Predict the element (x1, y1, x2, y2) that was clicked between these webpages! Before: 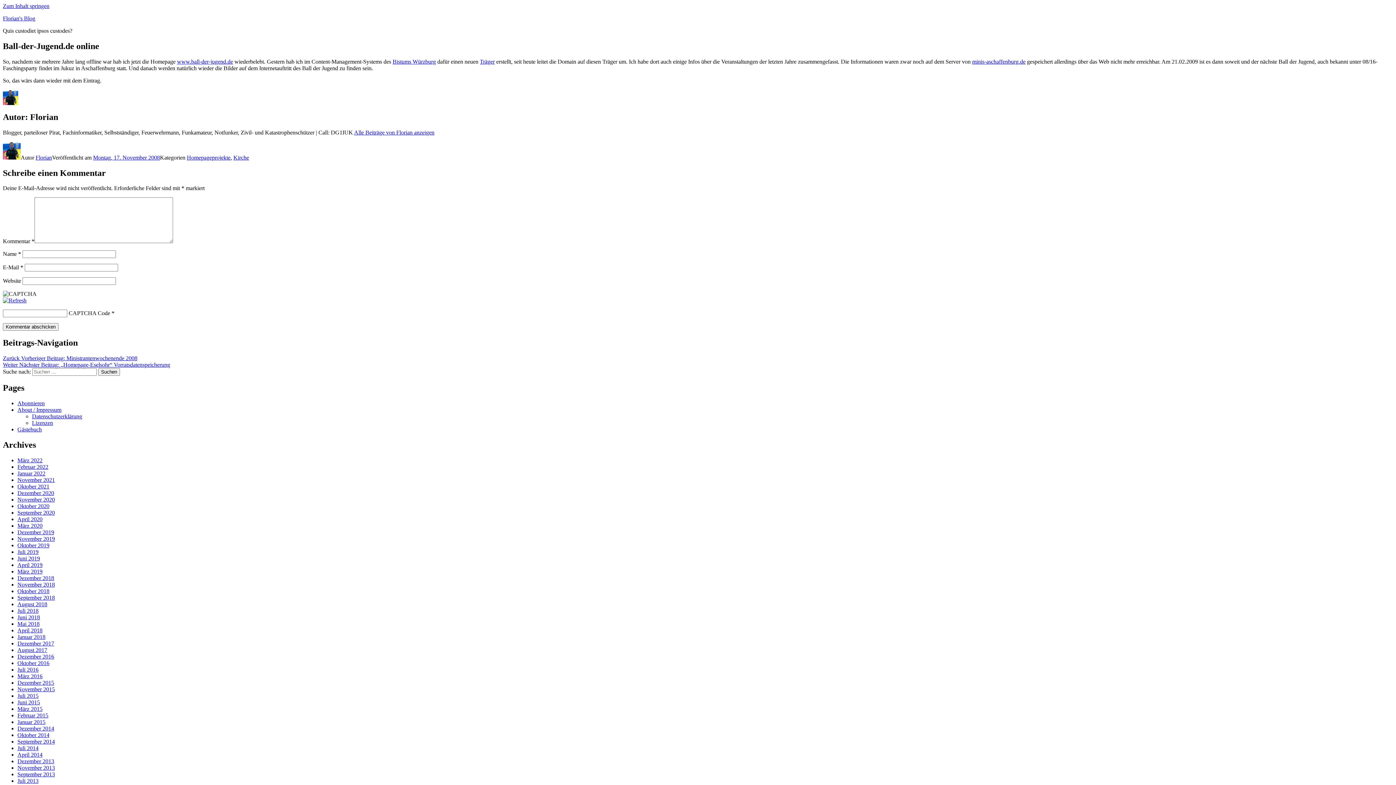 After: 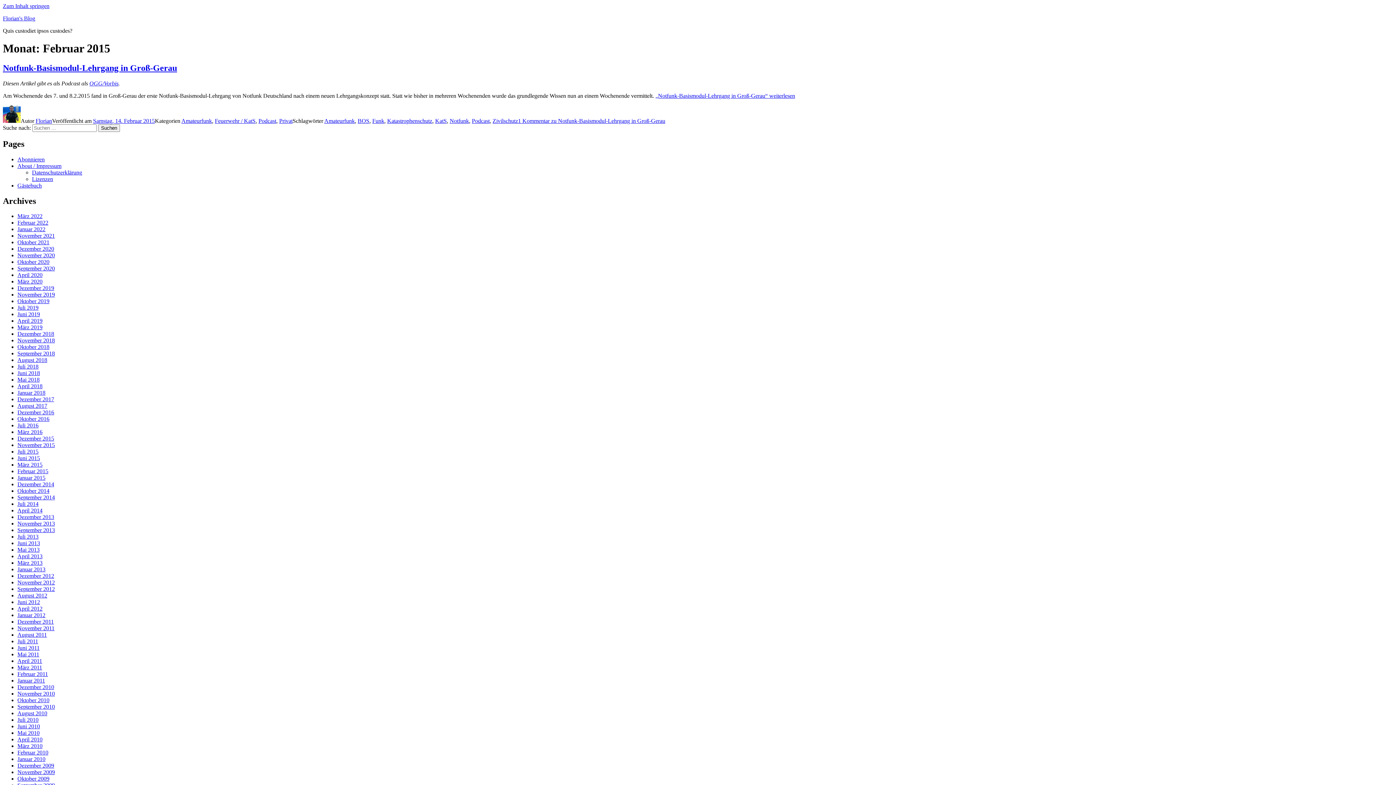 Action: bbox: (17, 712, 48, 718) label: Februar 2015